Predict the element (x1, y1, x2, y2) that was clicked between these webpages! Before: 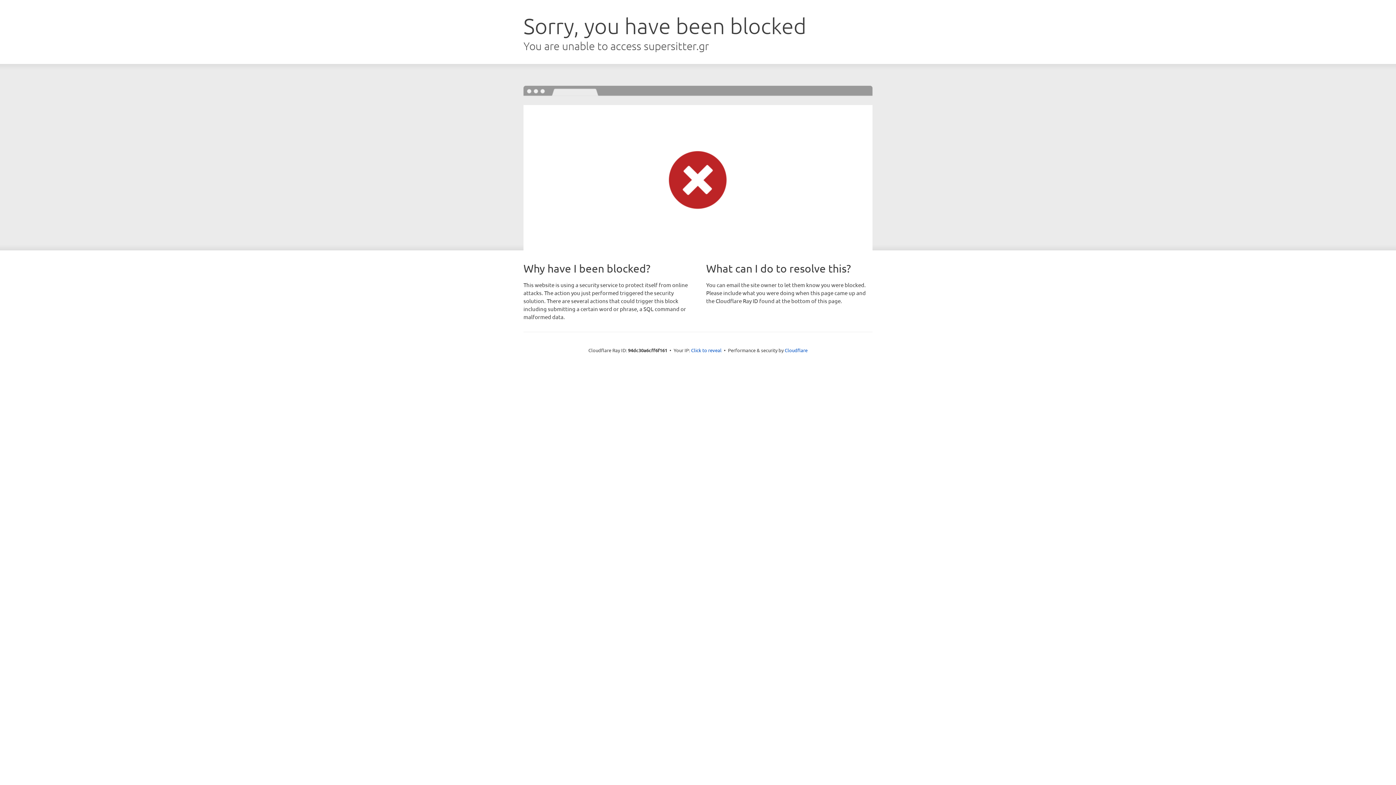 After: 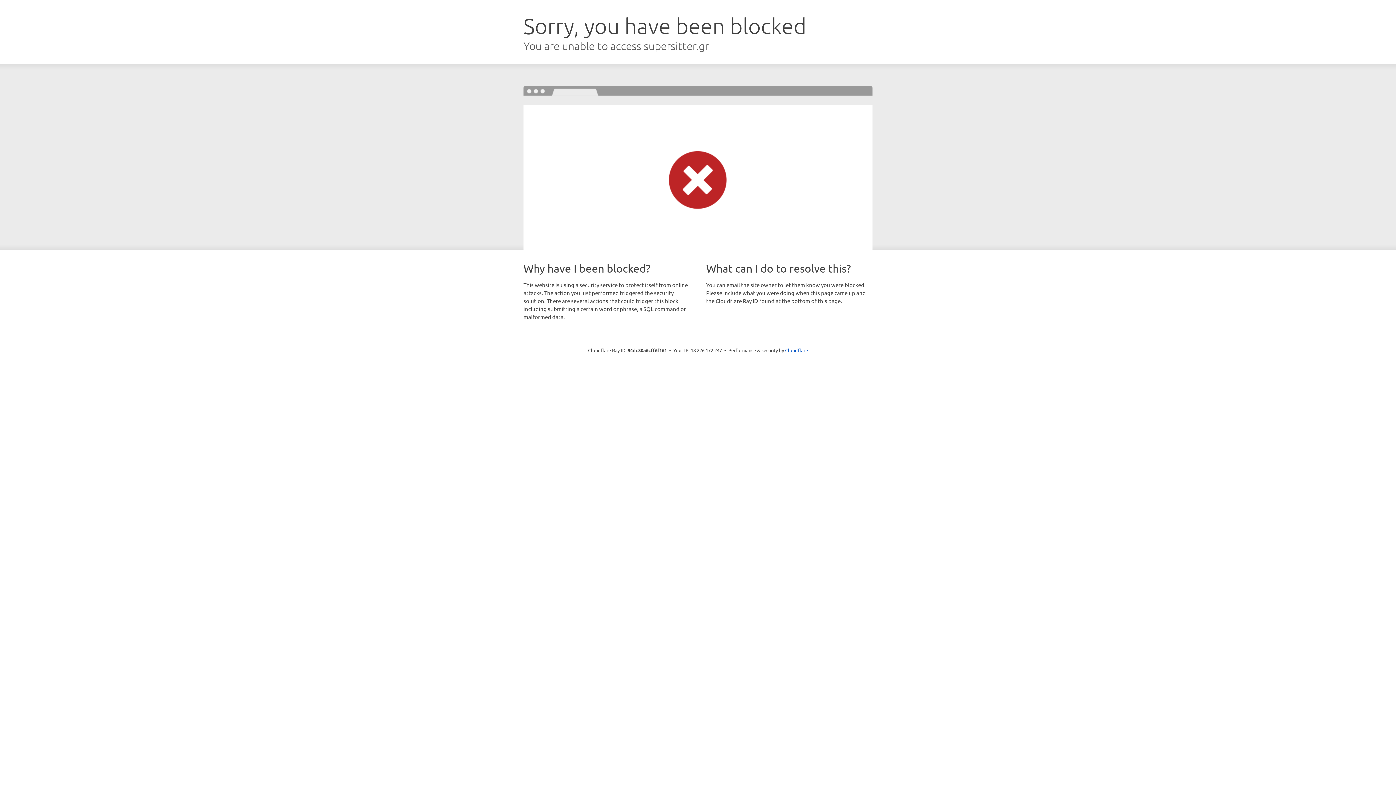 Action: label: Click to reveal bbox: (691, 346, 721, 353)